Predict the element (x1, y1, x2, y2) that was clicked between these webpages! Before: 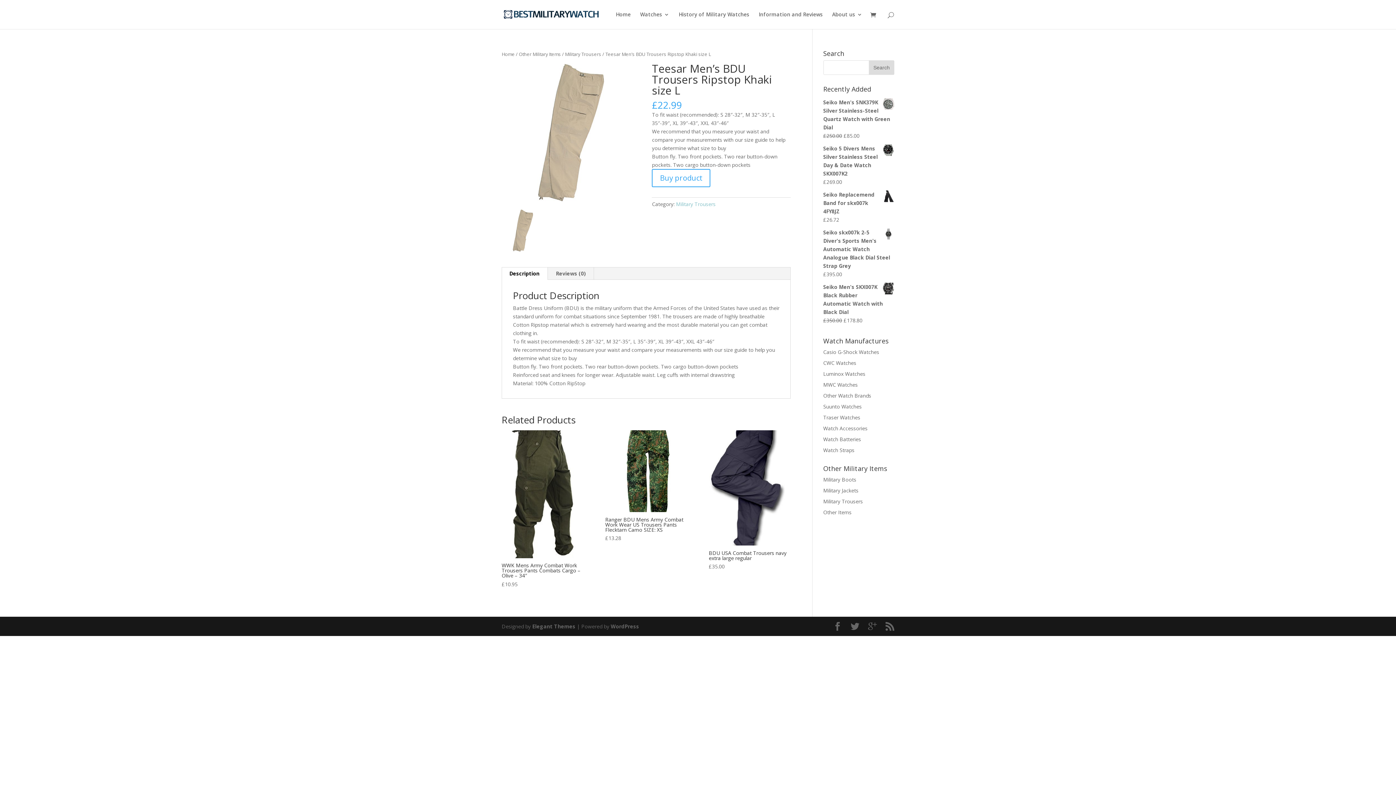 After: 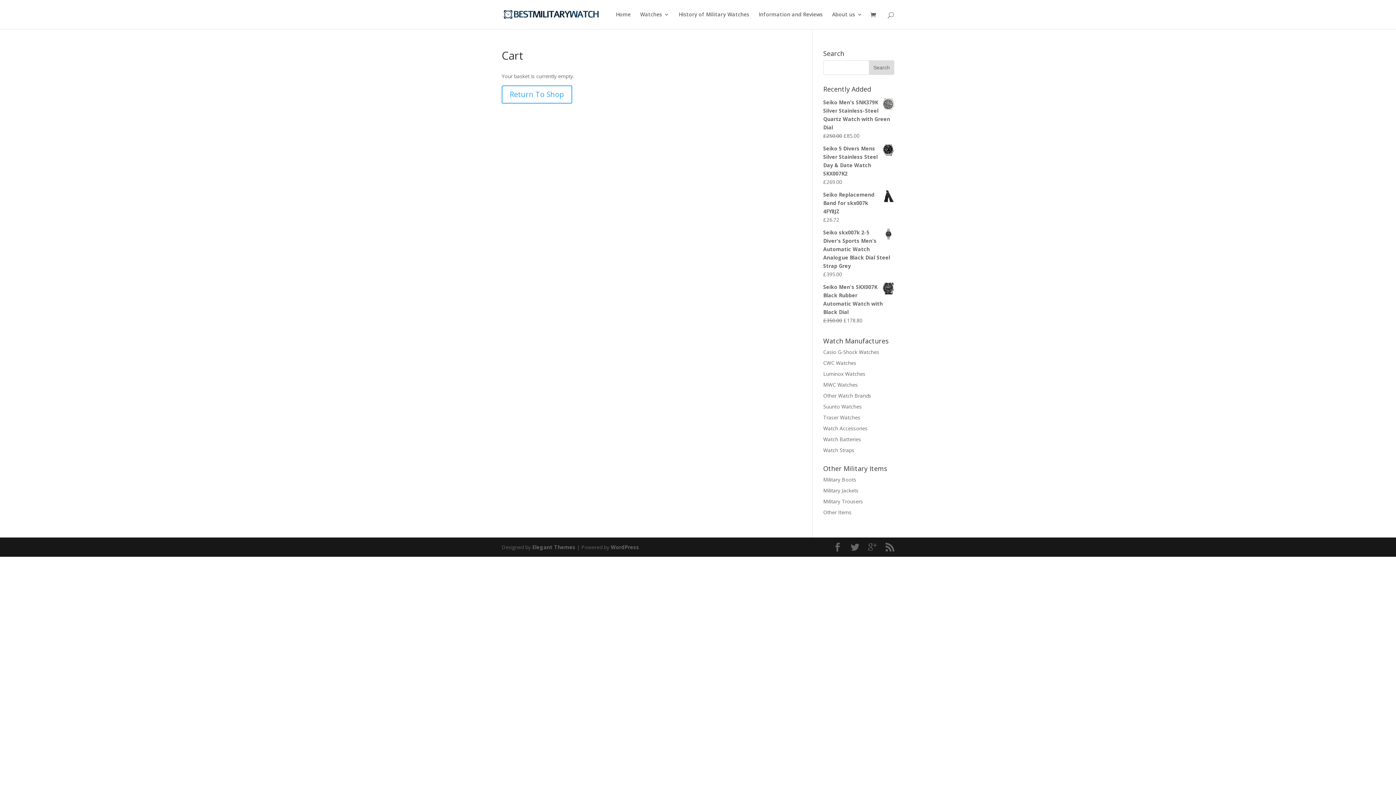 Action: bbox: (870, 11, 880, 19)